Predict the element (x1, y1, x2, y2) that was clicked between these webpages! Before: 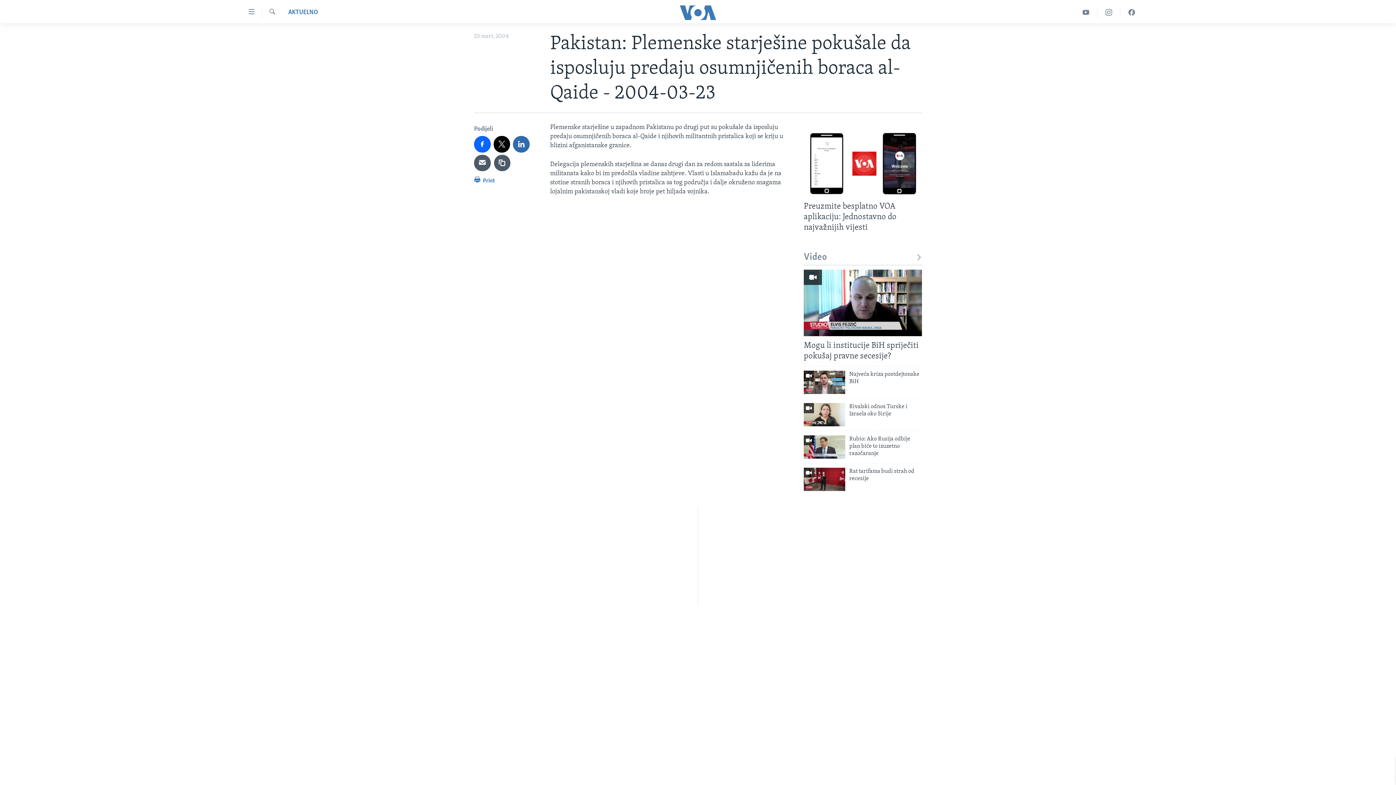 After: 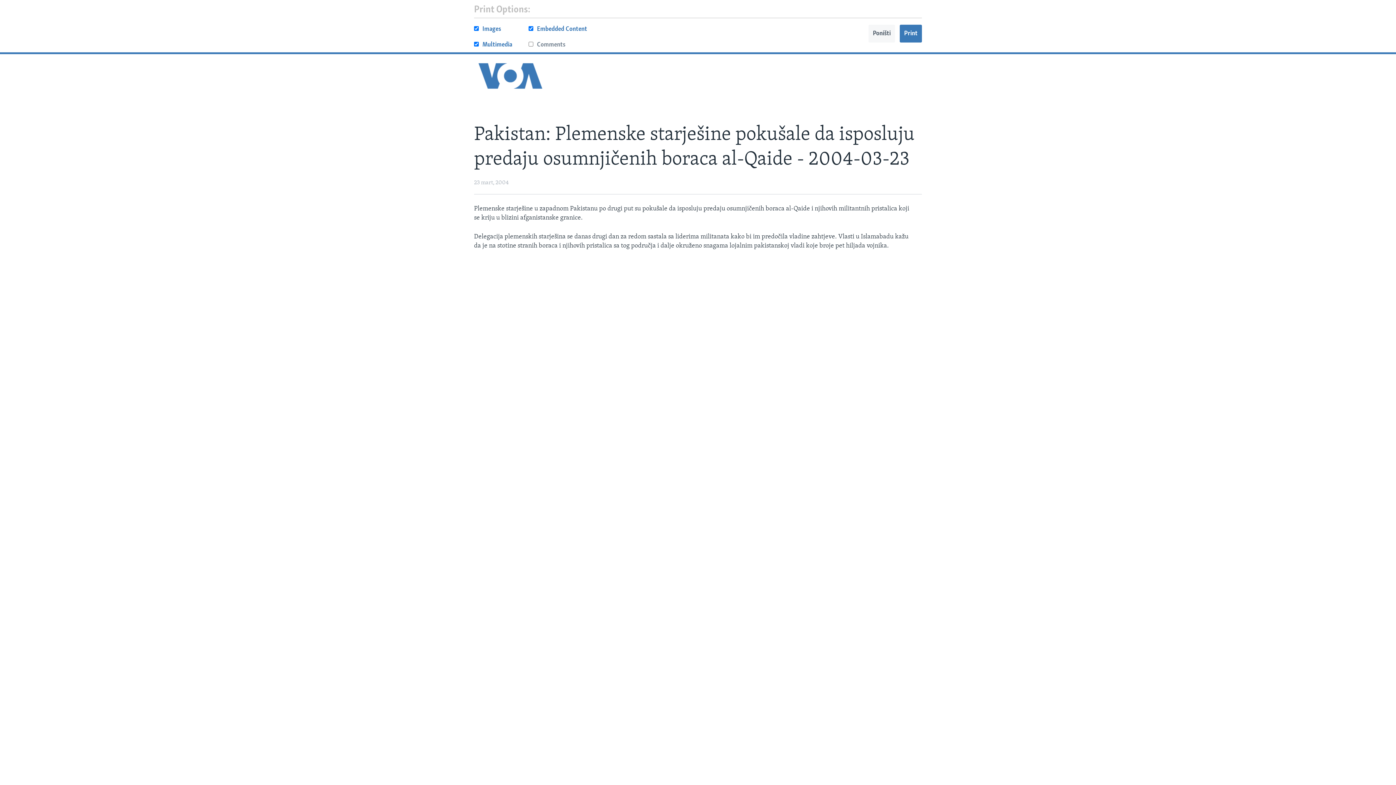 Action: bbox: (474, 175, 495, 189) label:  Print